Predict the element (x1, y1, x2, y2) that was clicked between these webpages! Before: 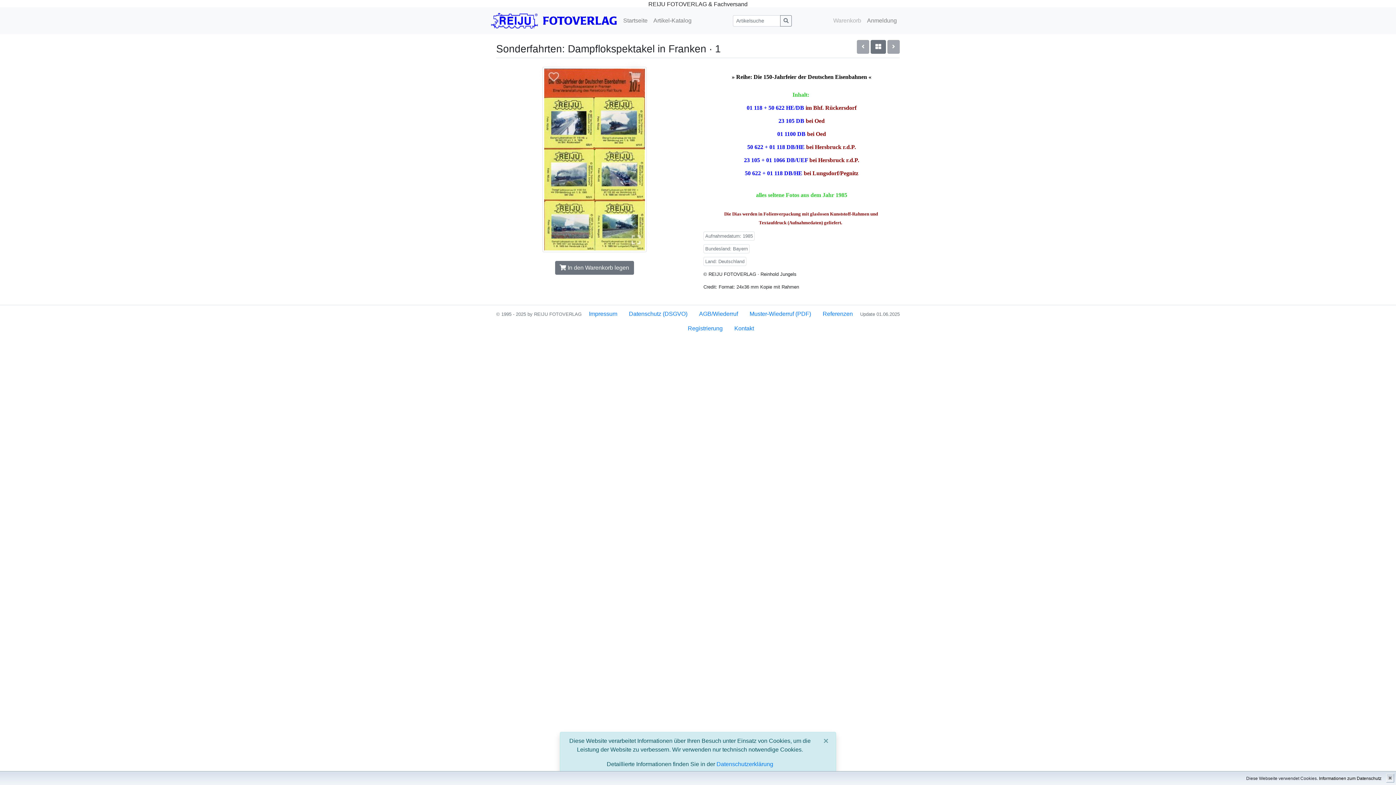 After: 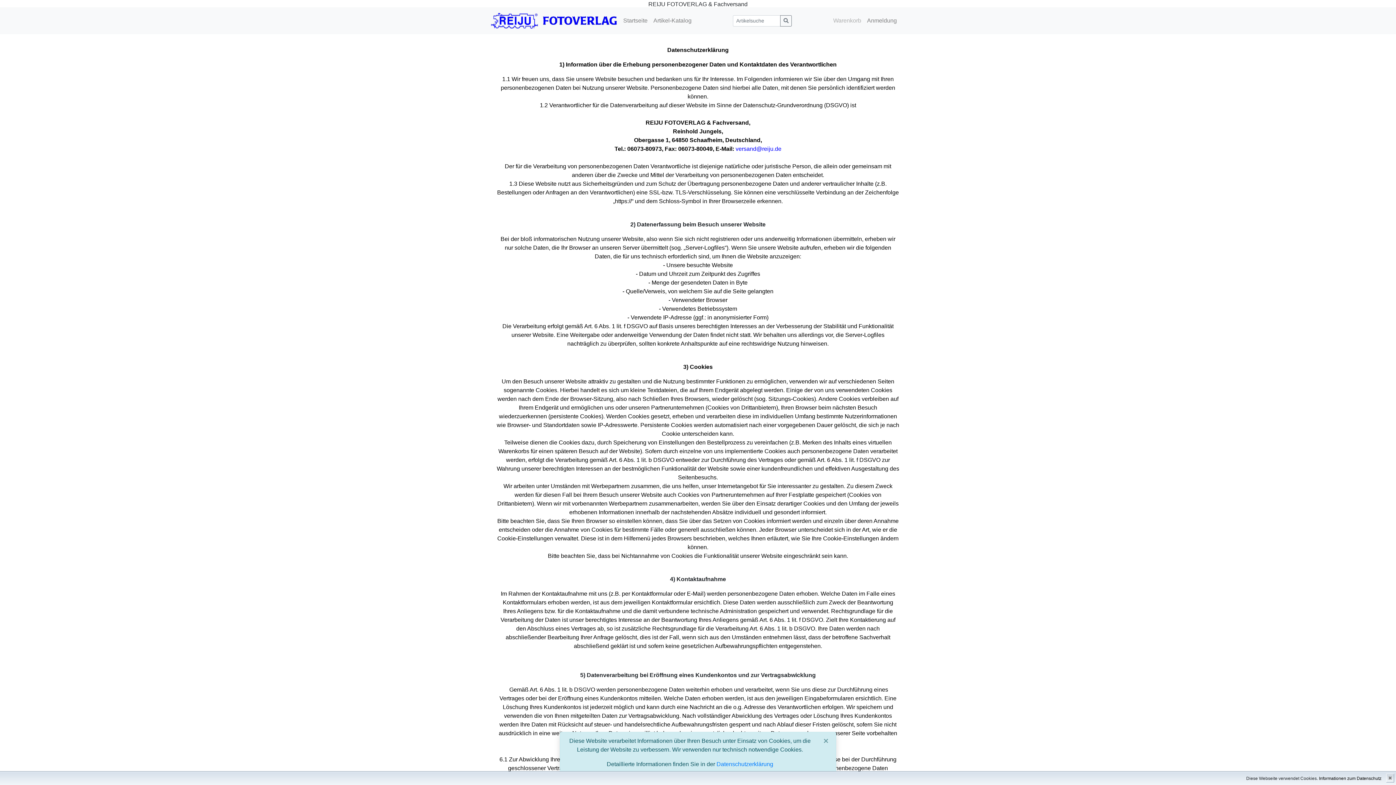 Action: label: Datenschutzerklärung bbox: (716, 761, 773, 767)